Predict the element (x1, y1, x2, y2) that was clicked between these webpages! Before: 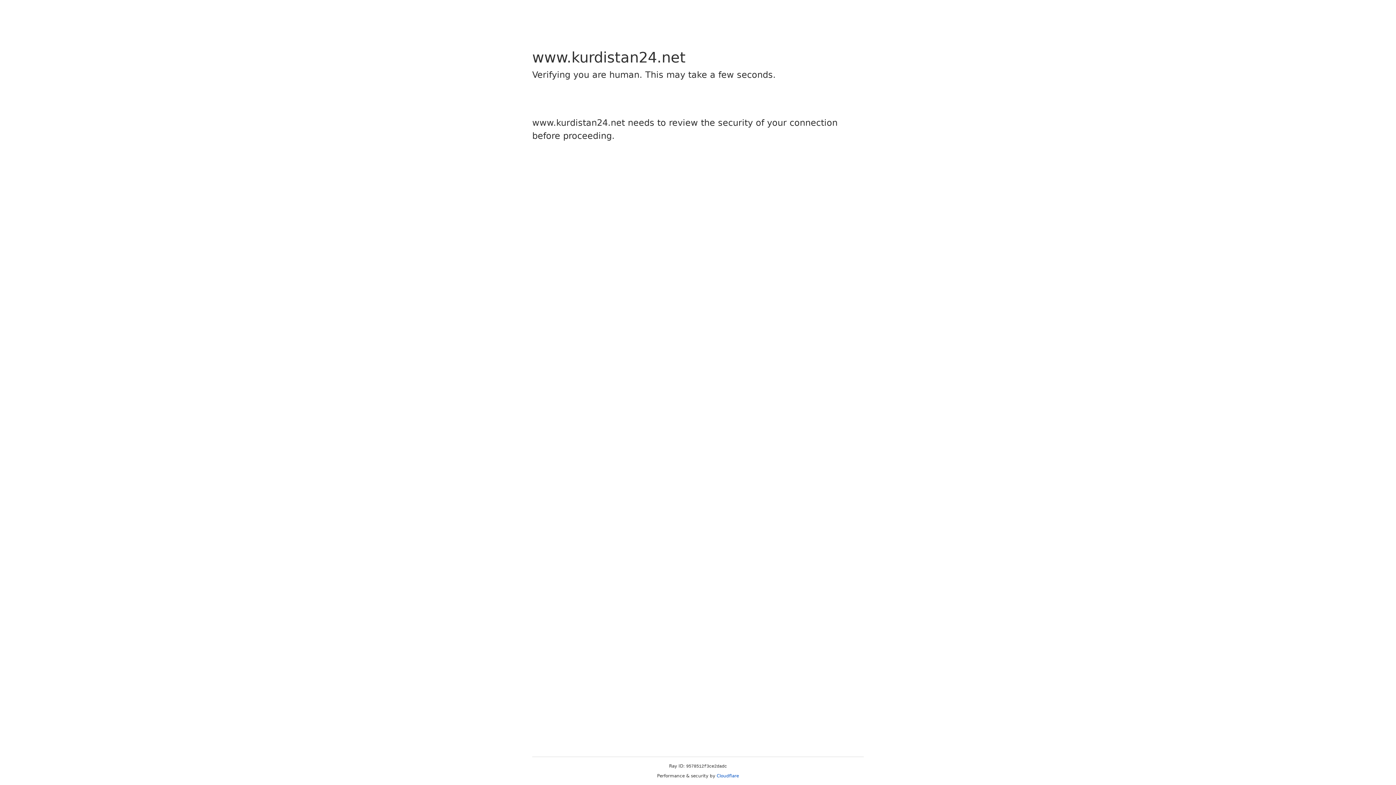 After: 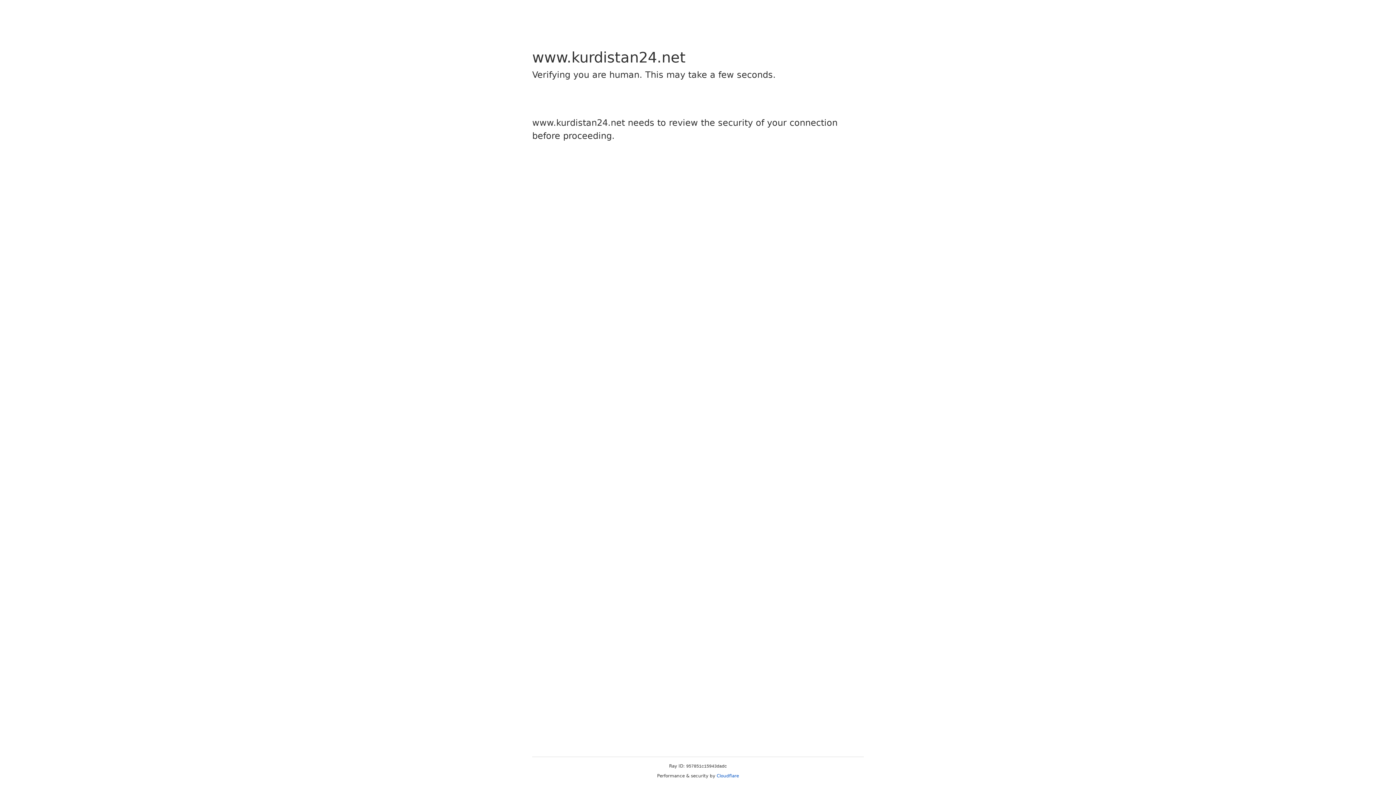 Action: bbox: (716, 773, 739, 778) label: Cloudflare